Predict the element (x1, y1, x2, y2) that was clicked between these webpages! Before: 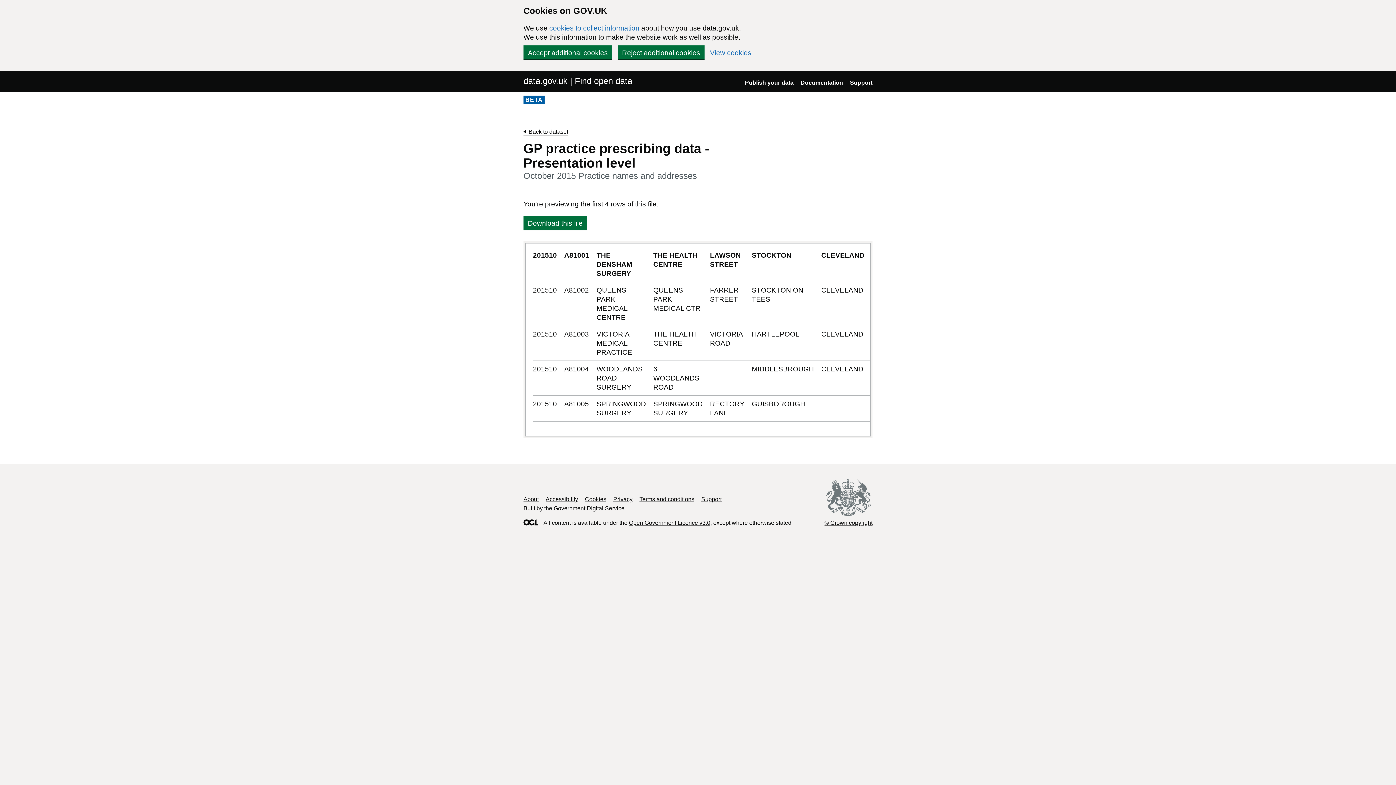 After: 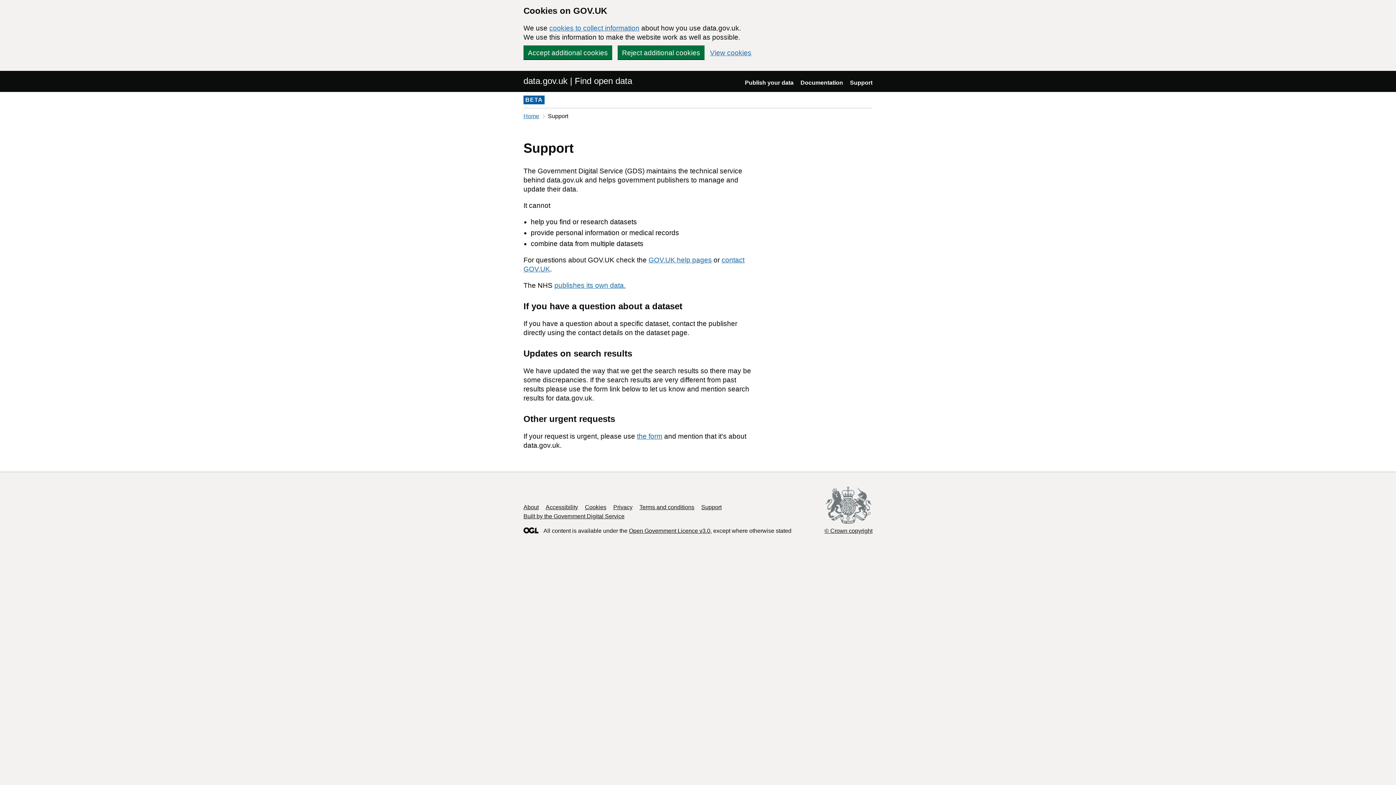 Action: bbox: (850, 79, 872, 85) label: Support